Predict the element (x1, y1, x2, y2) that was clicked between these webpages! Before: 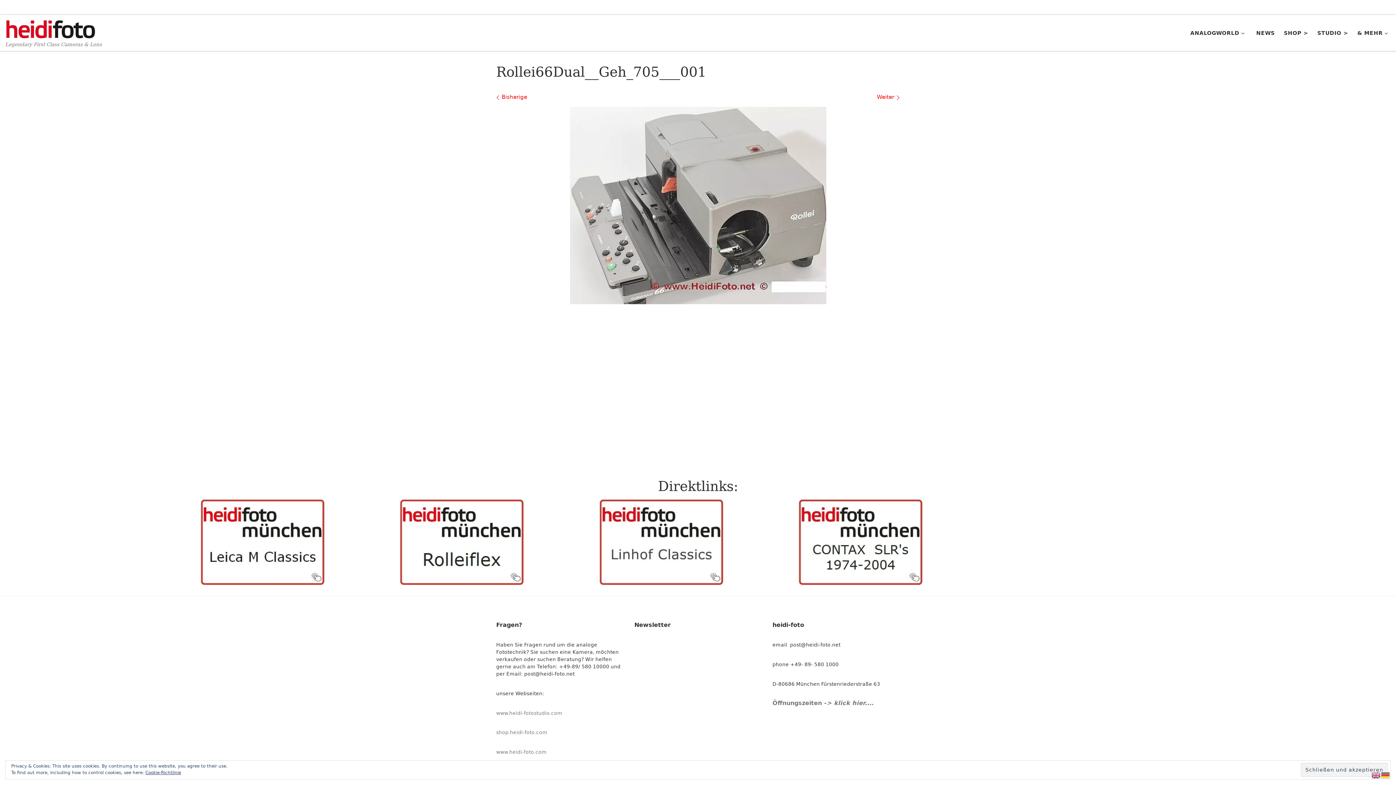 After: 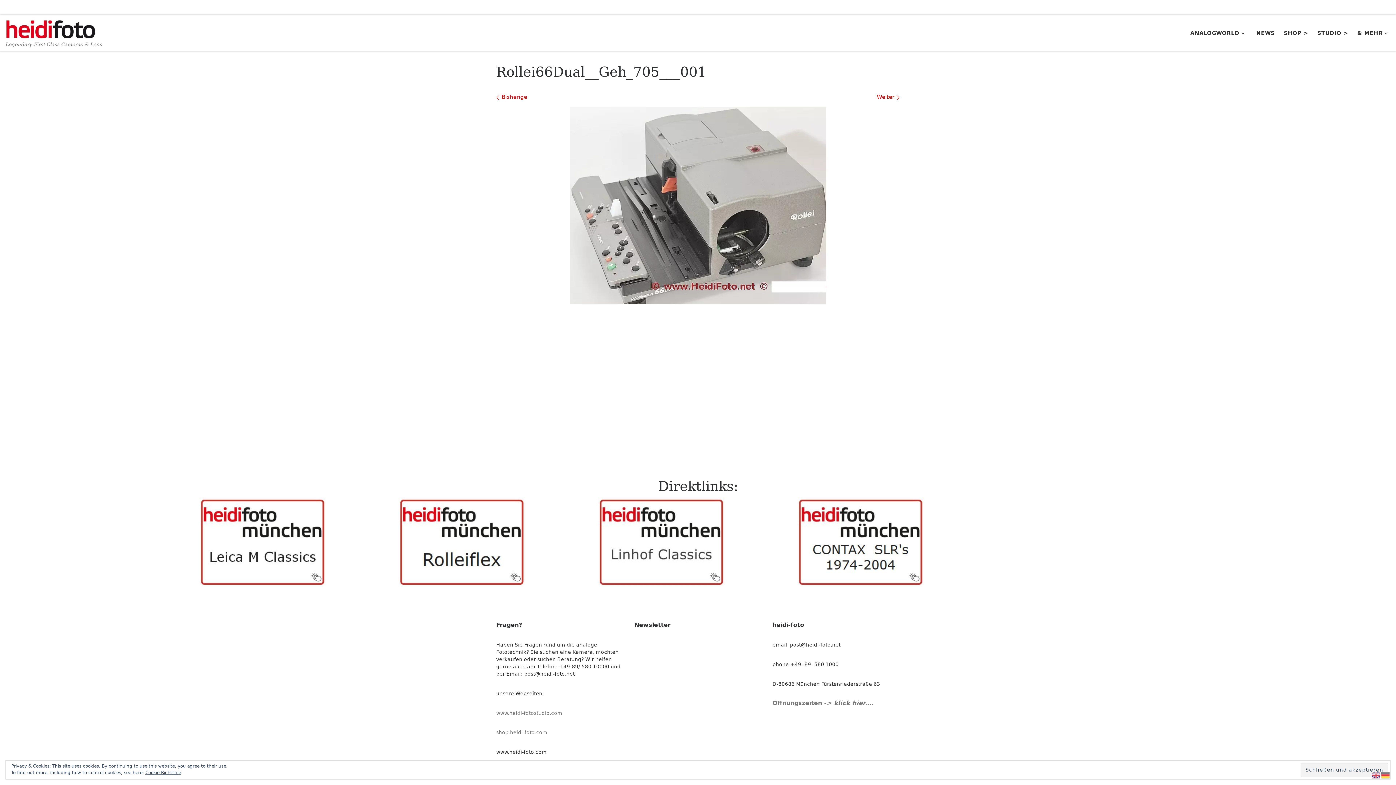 Action: bbox: (496, 749, 546, 755) label: www.heidi-foto.com